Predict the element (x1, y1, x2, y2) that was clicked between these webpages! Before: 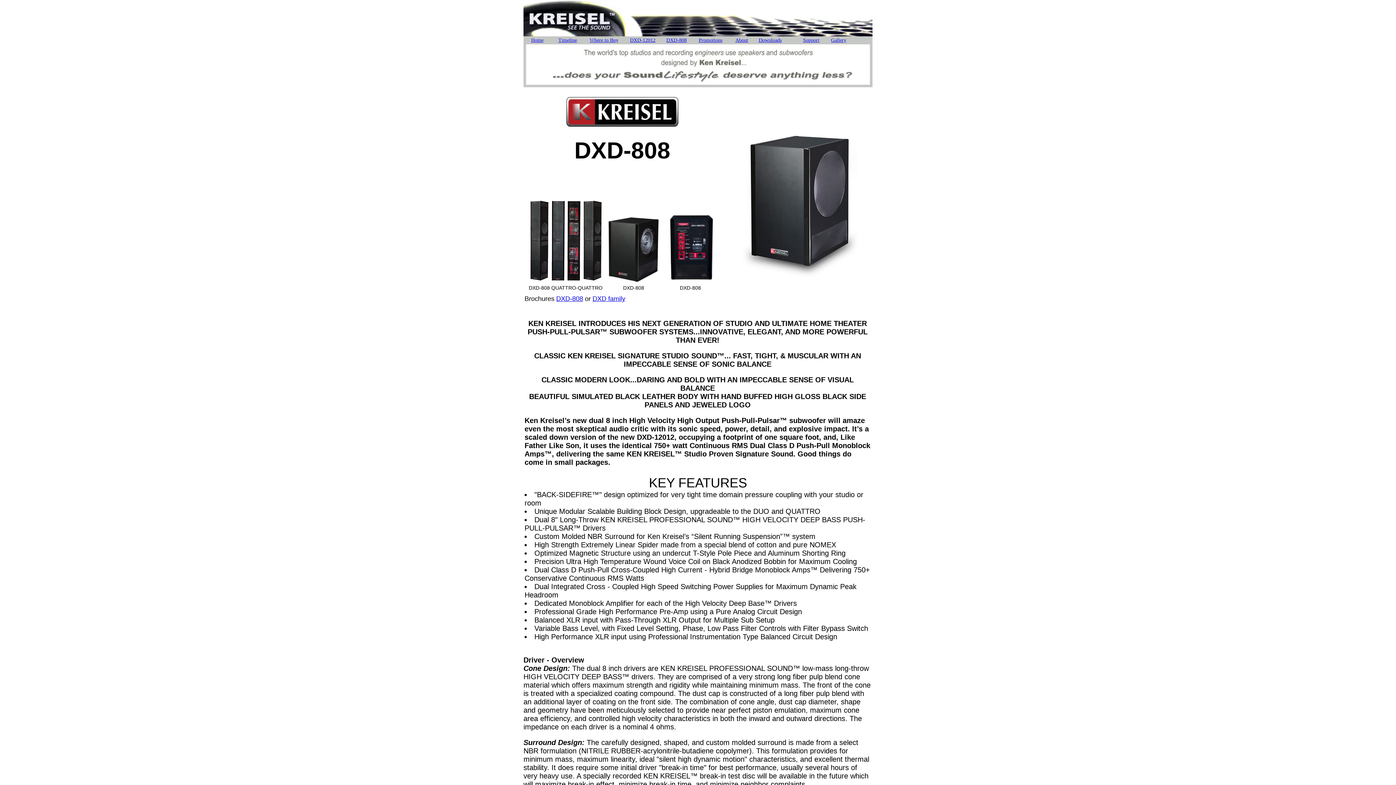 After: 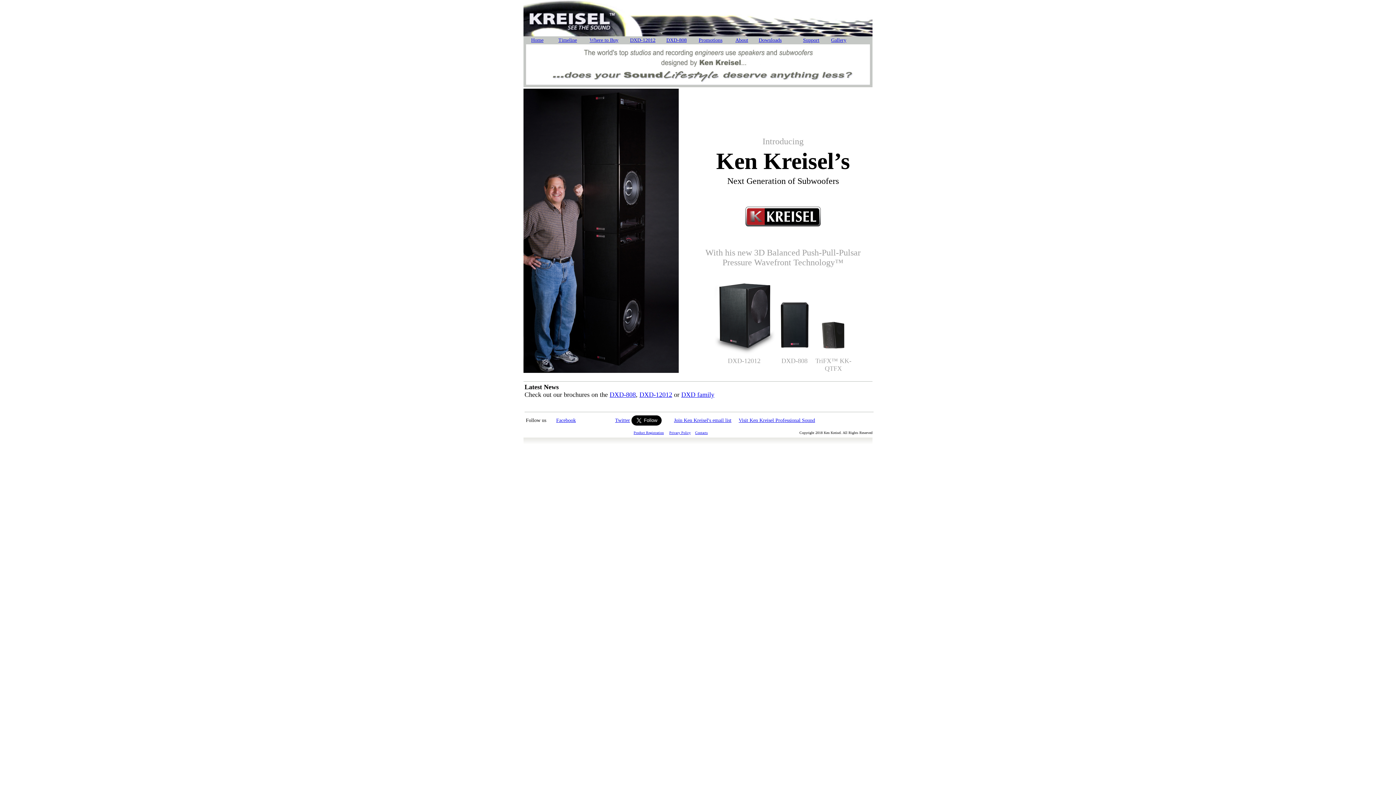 Action: label: Home bbox: (531, 37, 543, 42)